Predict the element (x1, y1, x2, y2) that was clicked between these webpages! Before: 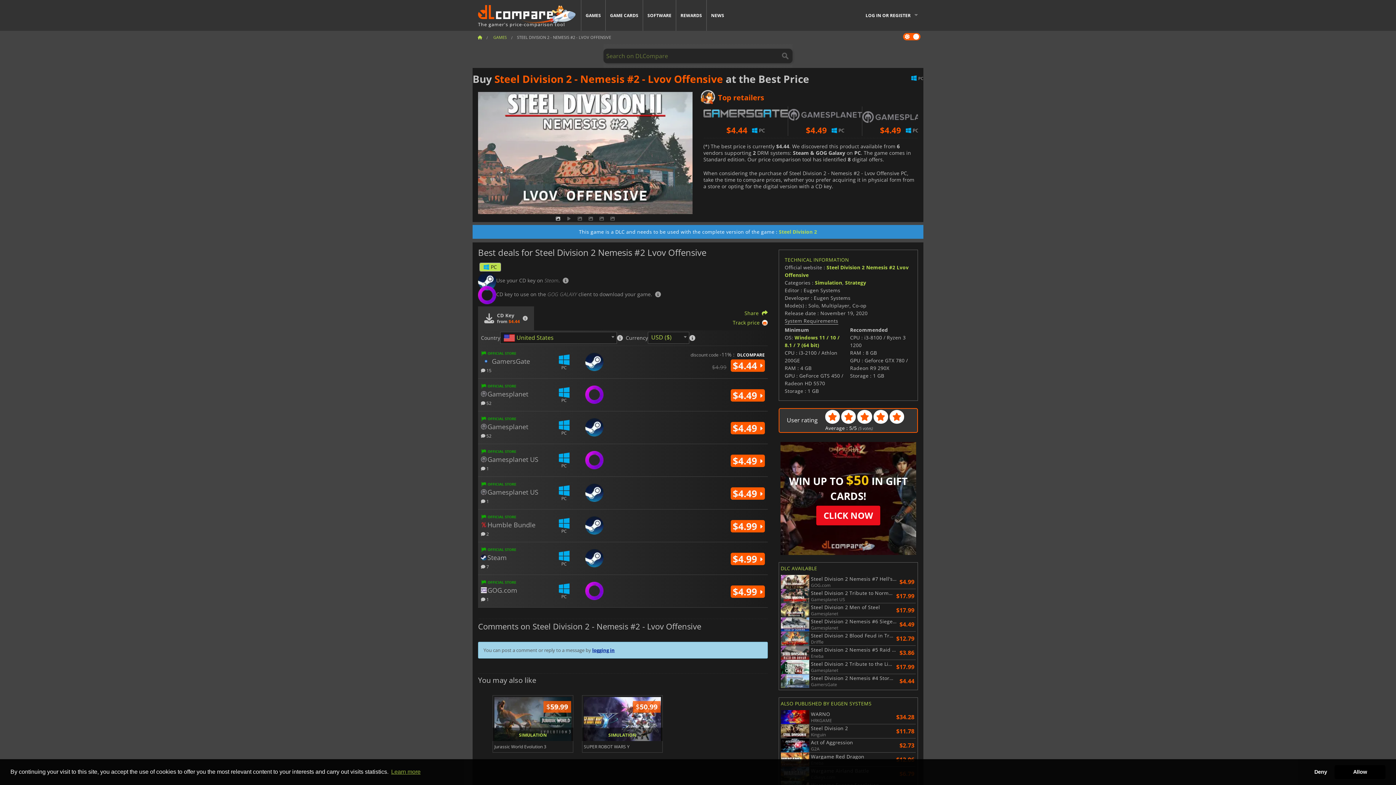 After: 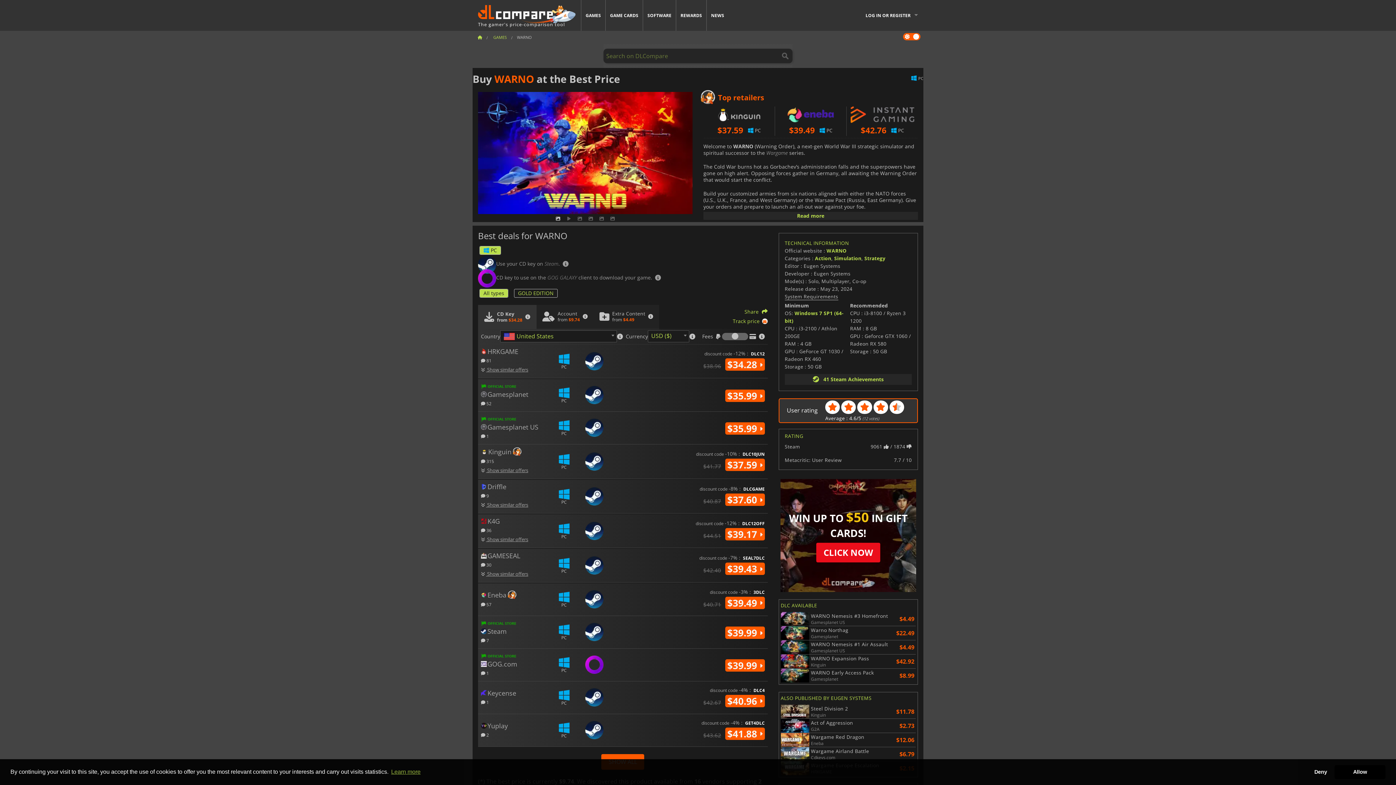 Action: label: WARNO
HRKGAME bbox: (780, 710, 895, 724)